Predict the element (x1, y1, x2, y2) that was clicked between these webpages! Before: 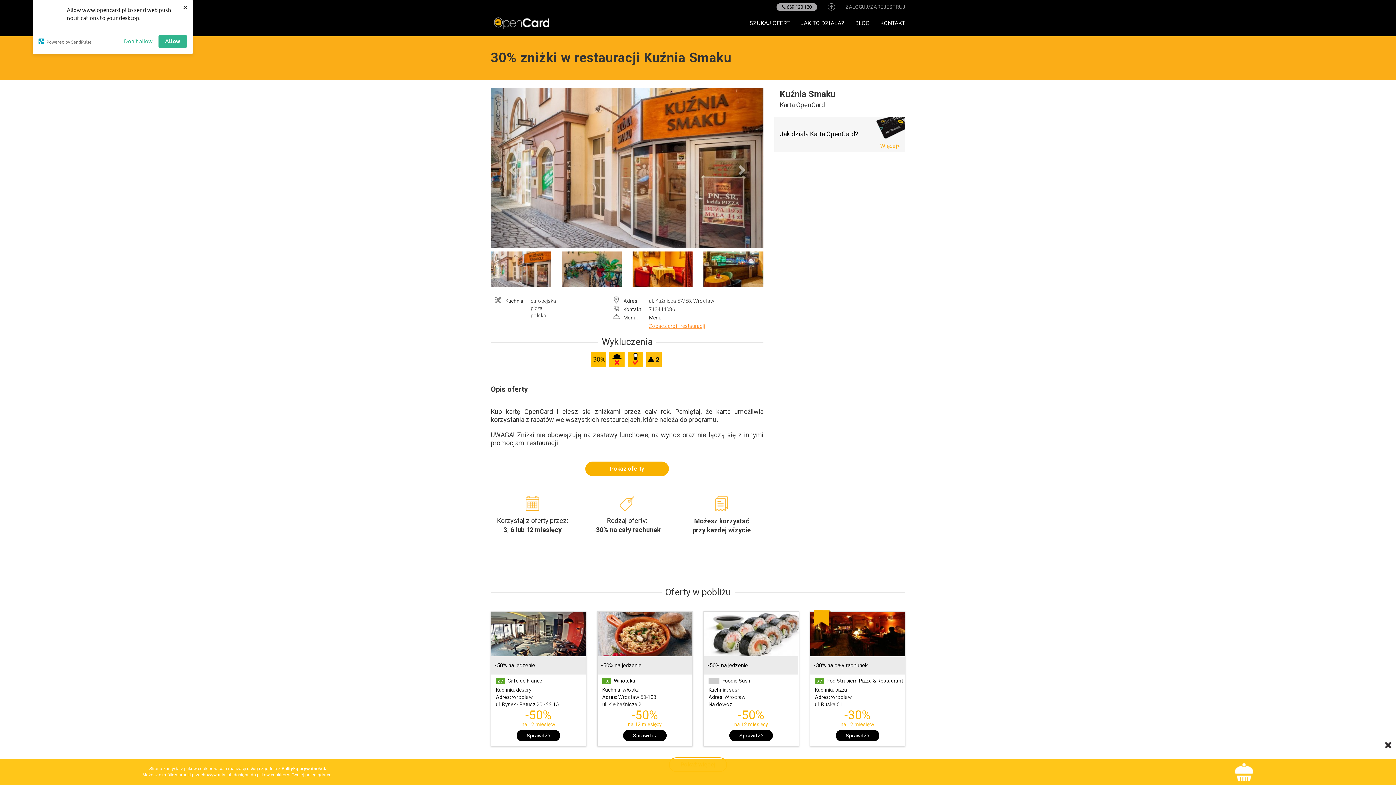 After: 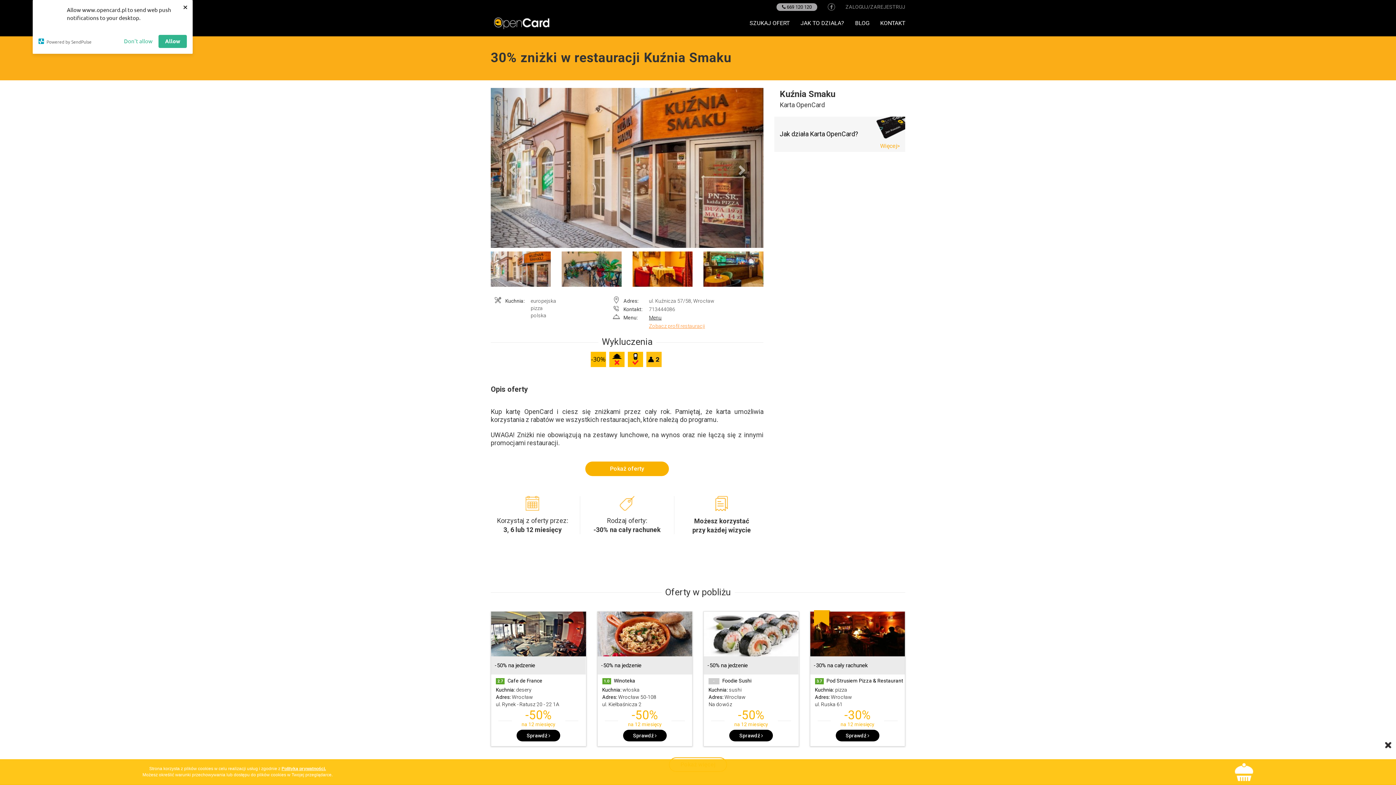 Action: bbox: (281, 766, 326, 771) label: Polityką prywatności.